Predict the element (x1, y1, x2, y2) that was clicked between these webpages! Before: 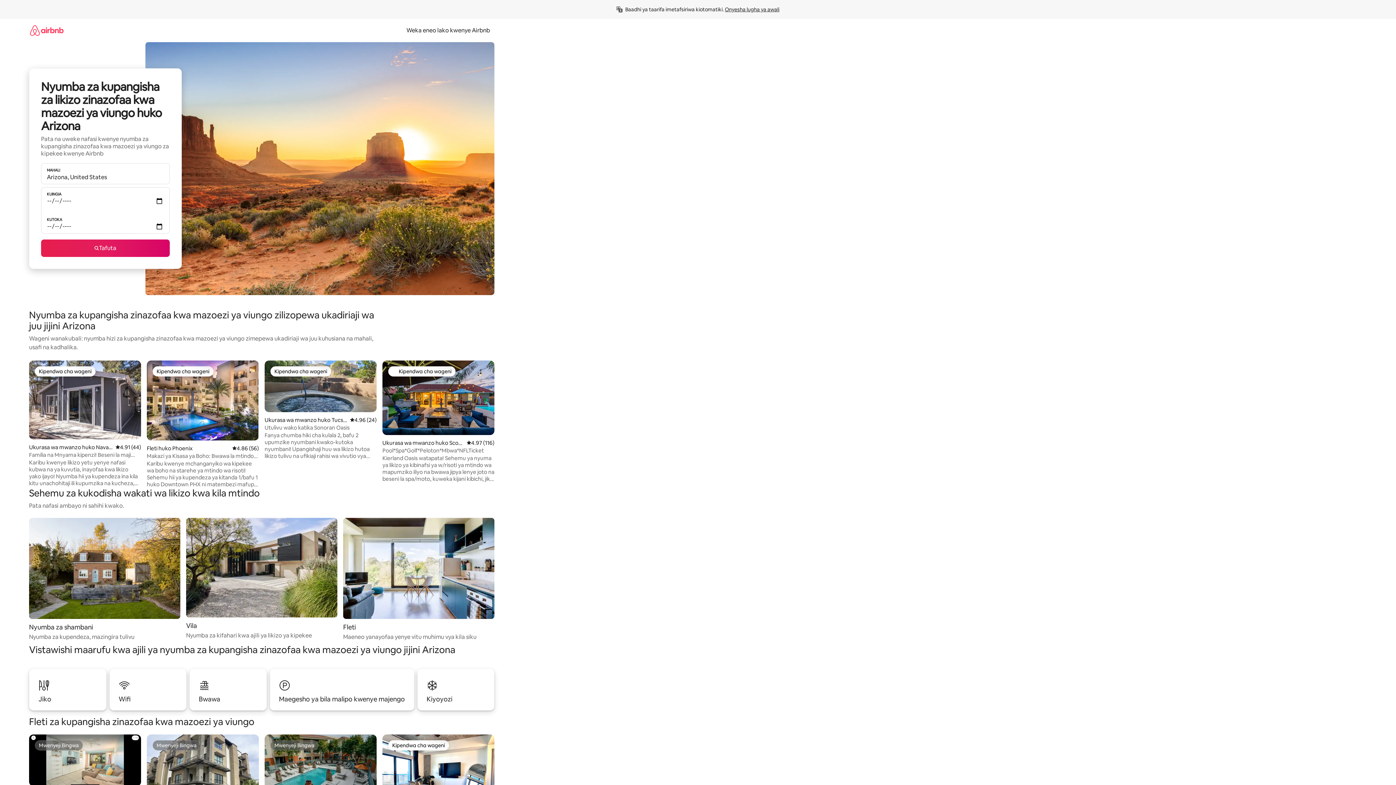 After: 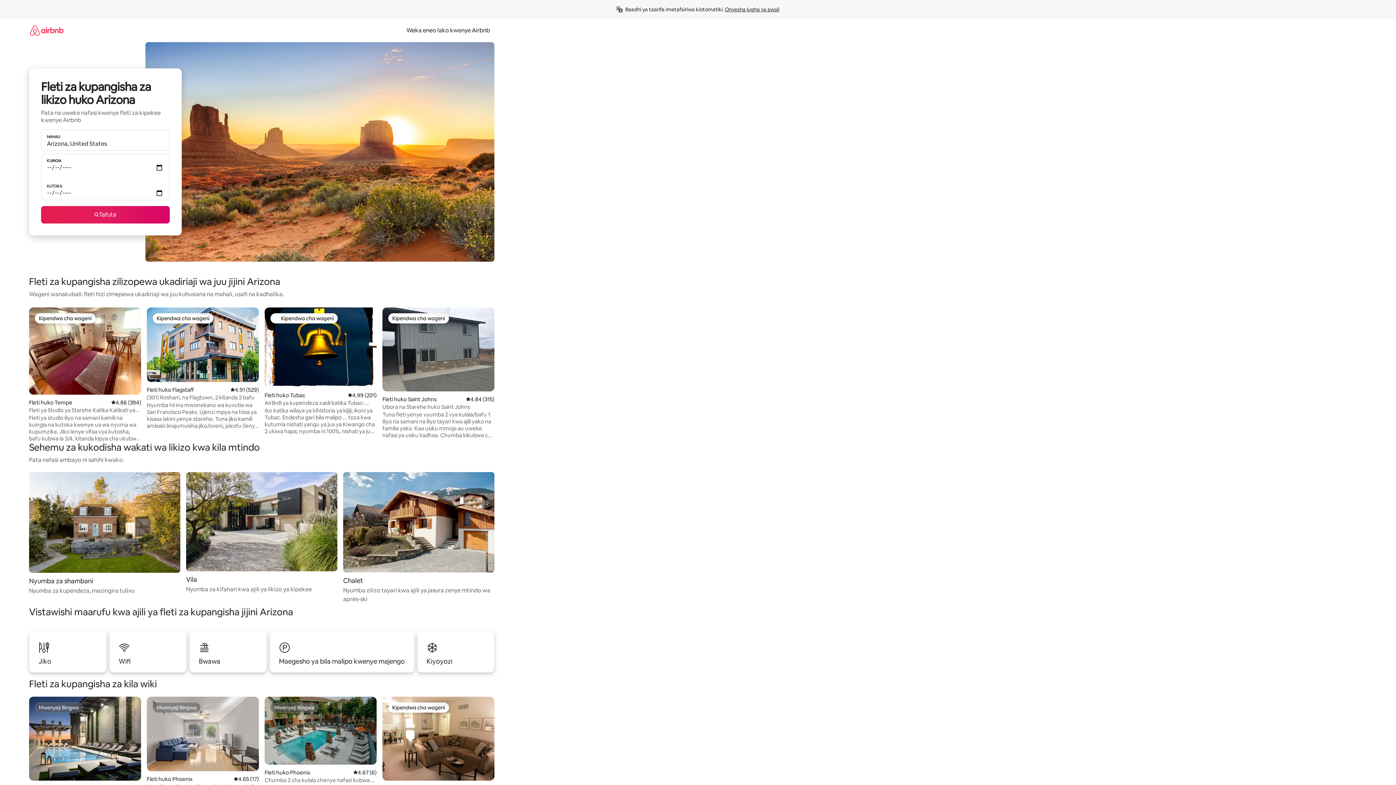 Action: label: Fleti

Maeneo yanayofaa yenye vitu muhimu vya kila siku bbox: (343, 518, 494, 641)